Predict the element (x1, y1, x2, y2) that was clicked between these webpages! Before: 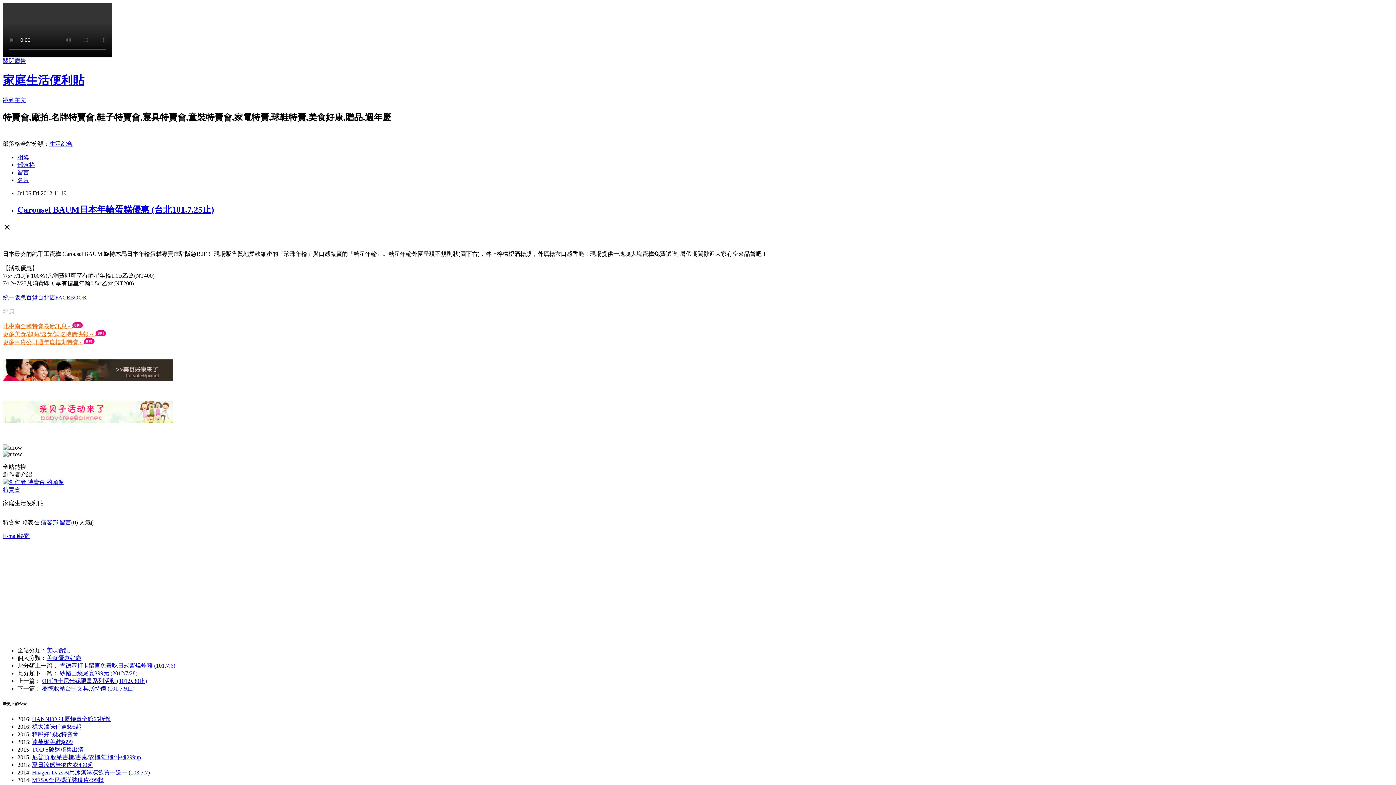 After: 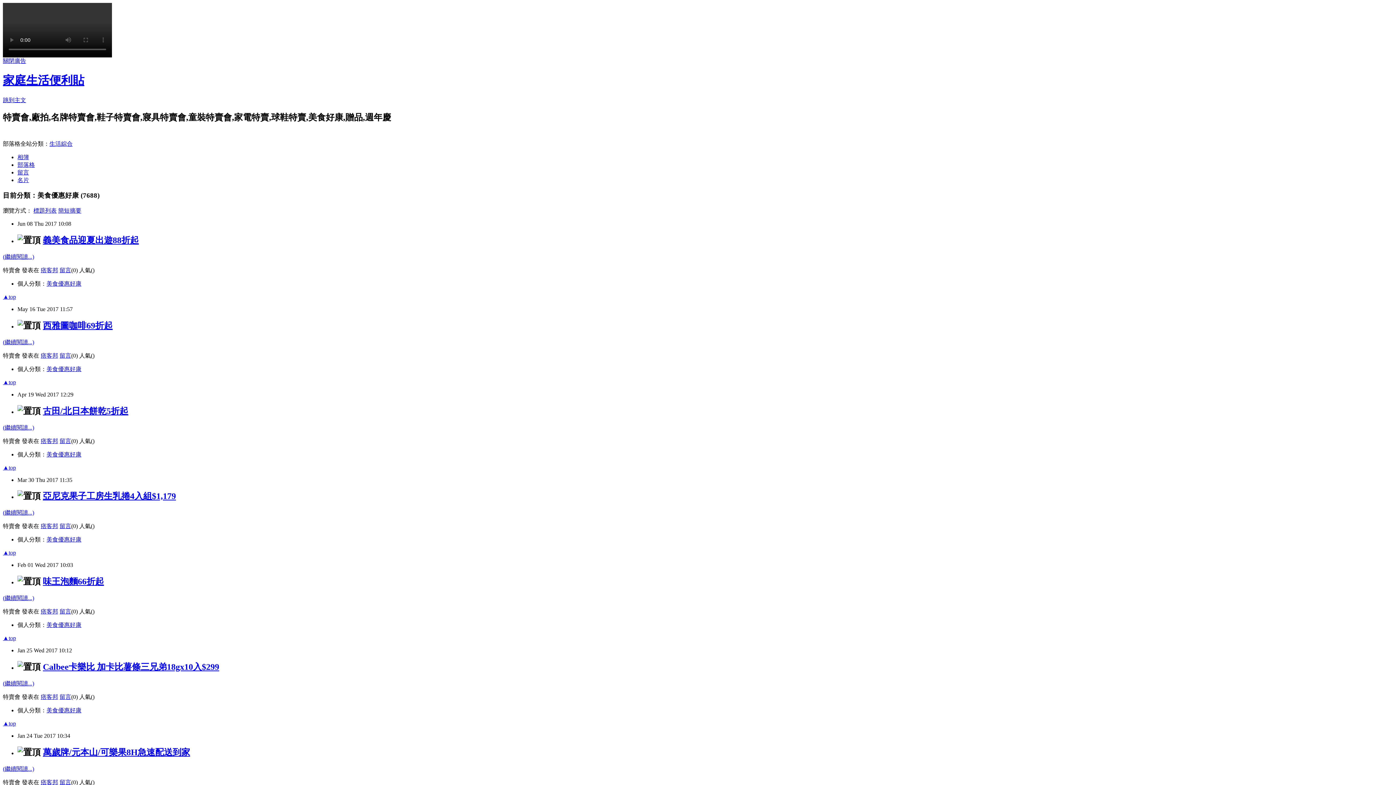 Action: bbox: (46, 655, 81, 661) label: 美食優惠好康